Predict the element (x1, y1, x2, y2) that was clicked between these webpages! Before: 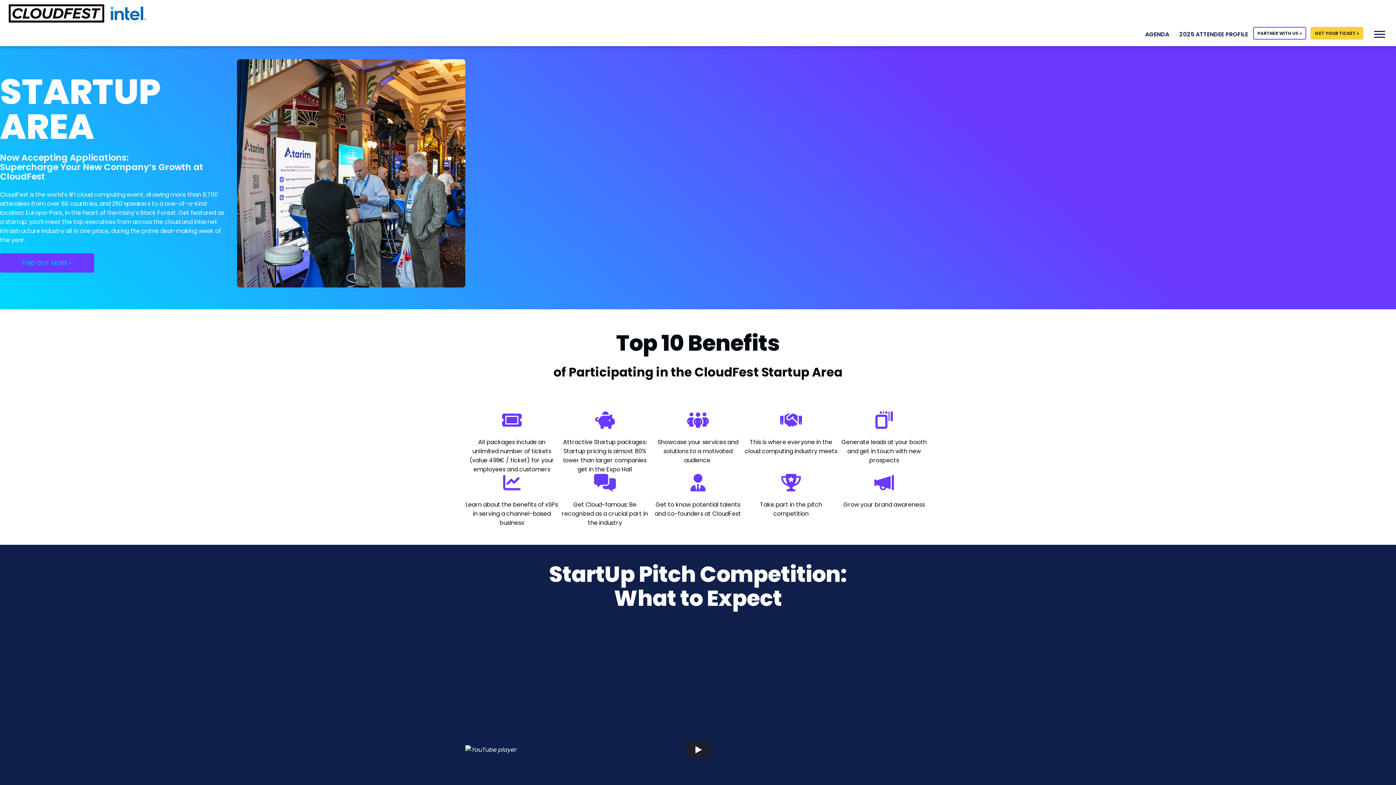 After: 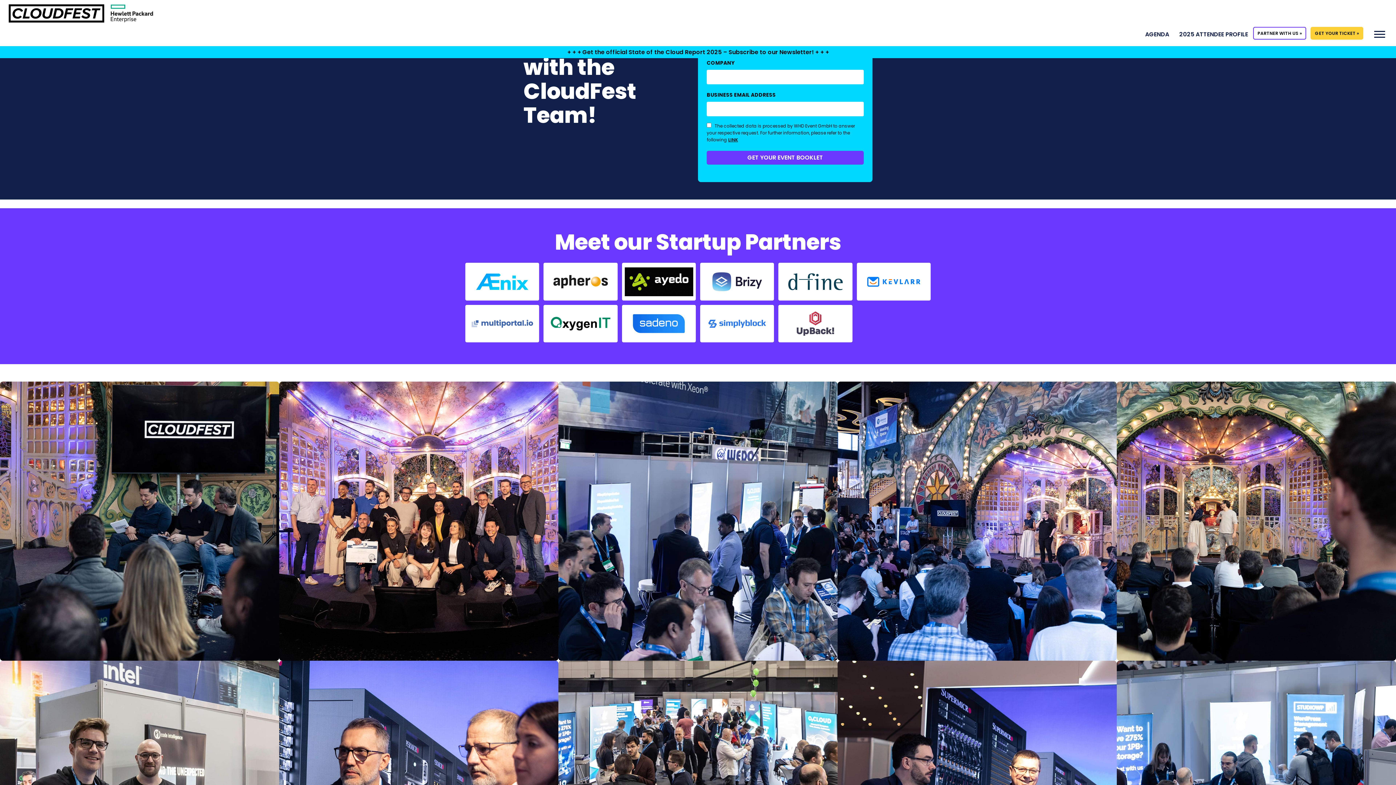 Action: label: FIND OUT MORE » bbox: (0, 253, 94, 272)